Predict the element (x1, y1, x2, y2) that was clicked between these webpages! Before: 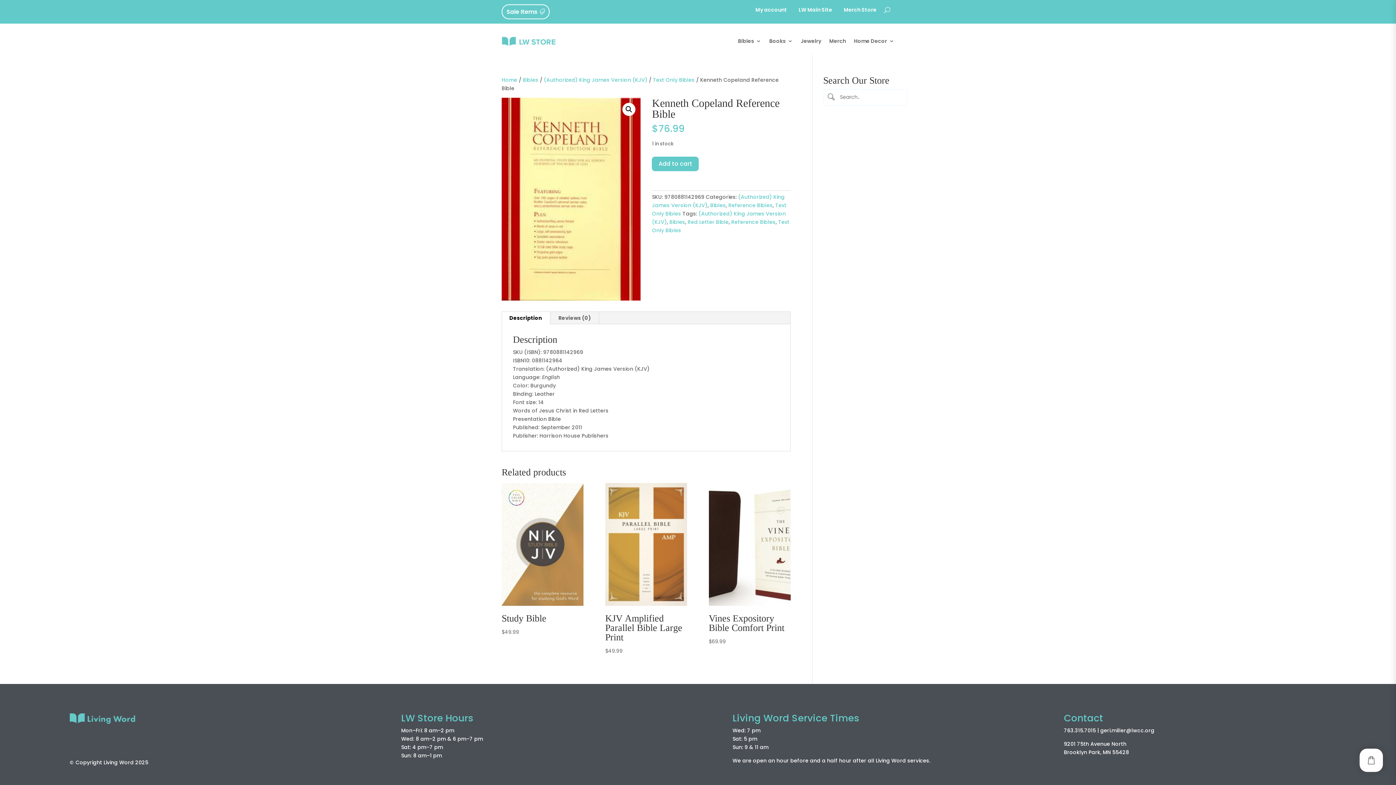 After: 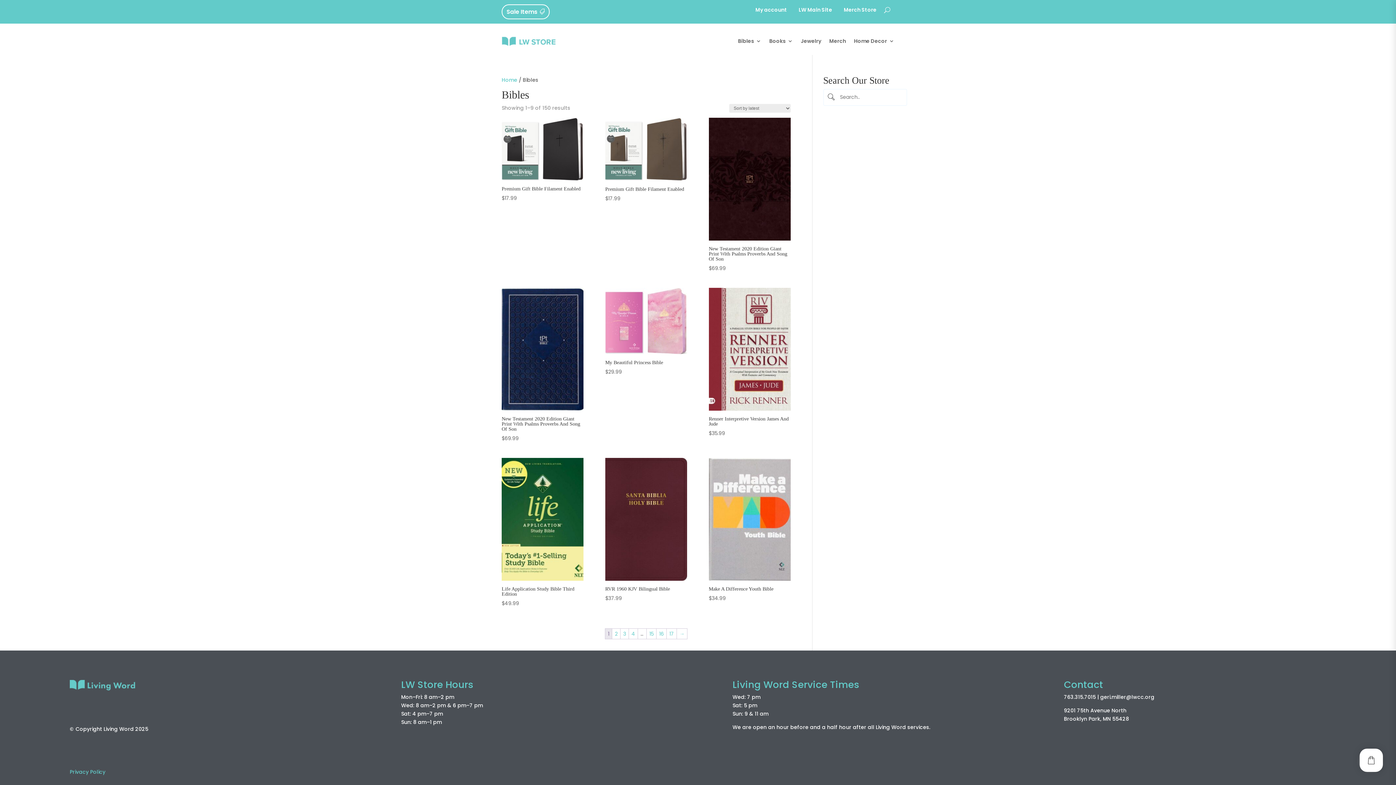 Action: bbox: (710, 201, 725, 209) label: Bibles